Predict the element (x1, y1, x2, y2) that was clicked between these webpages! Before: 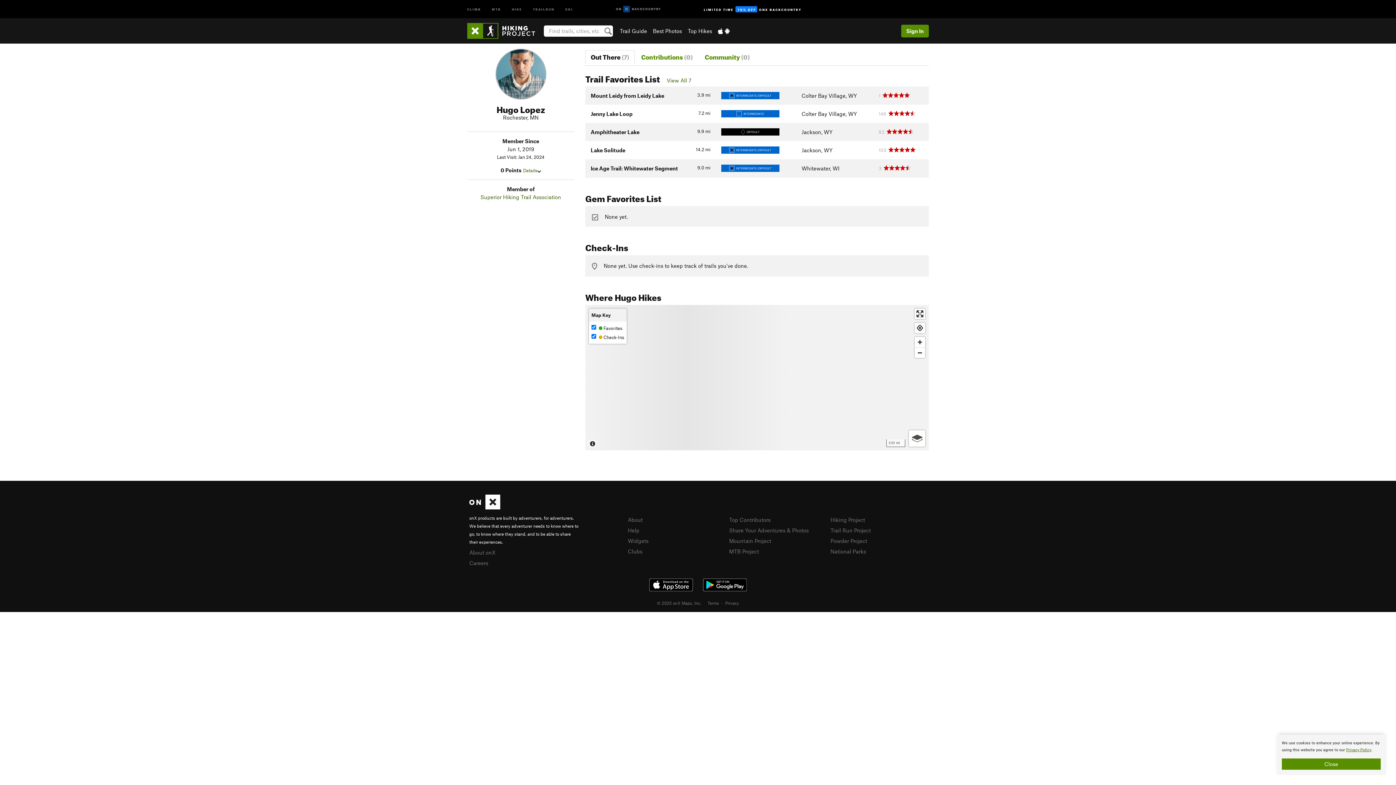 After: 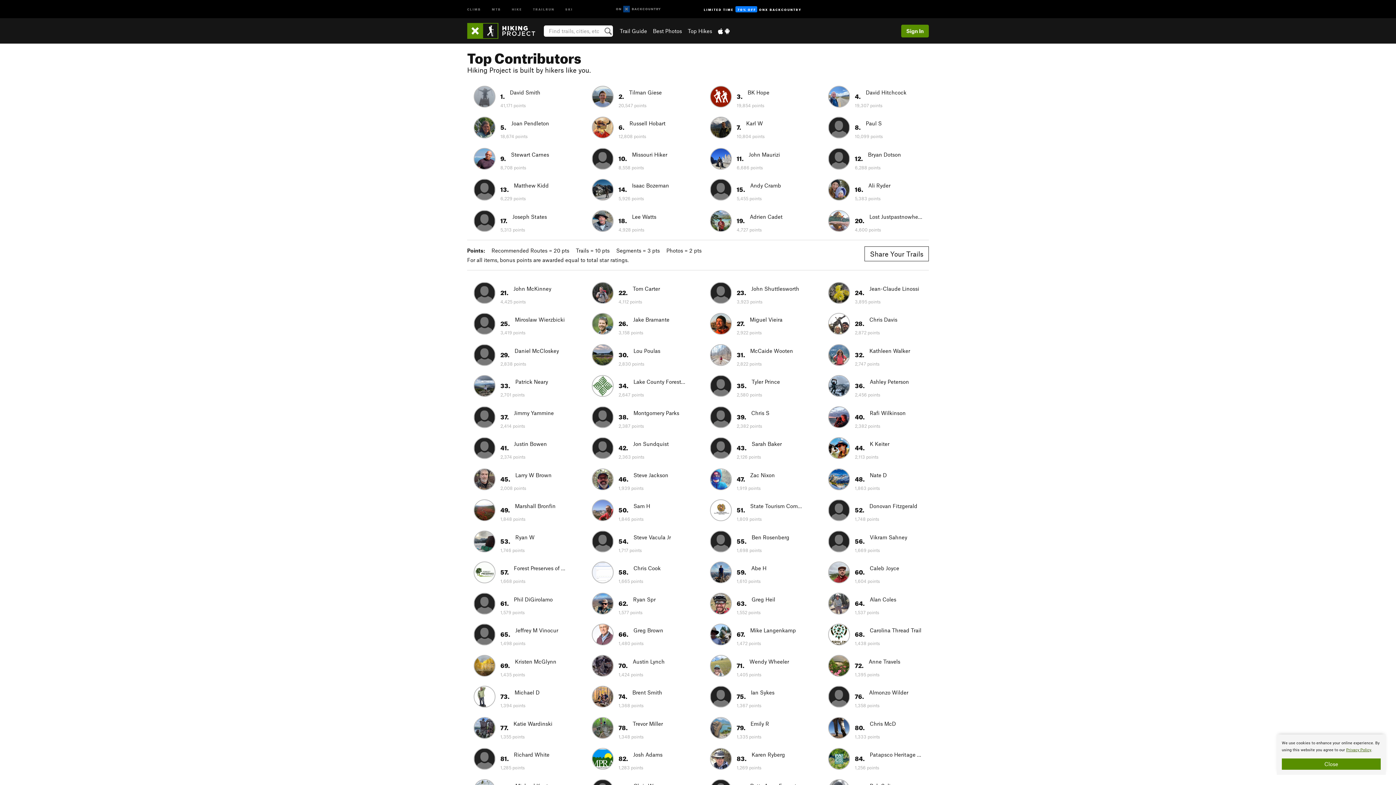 Action: bbox: (729, 516, 770, 523) label: Top Contributors